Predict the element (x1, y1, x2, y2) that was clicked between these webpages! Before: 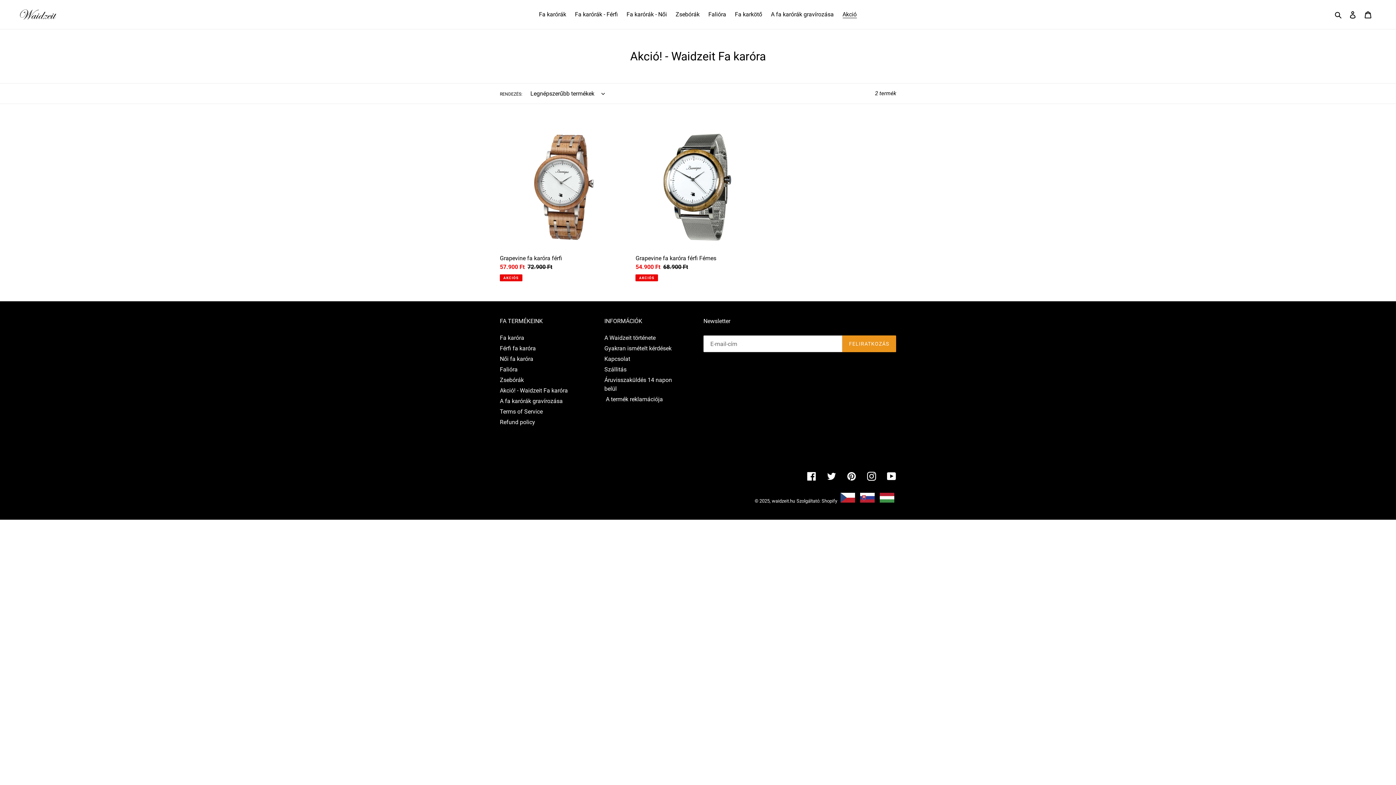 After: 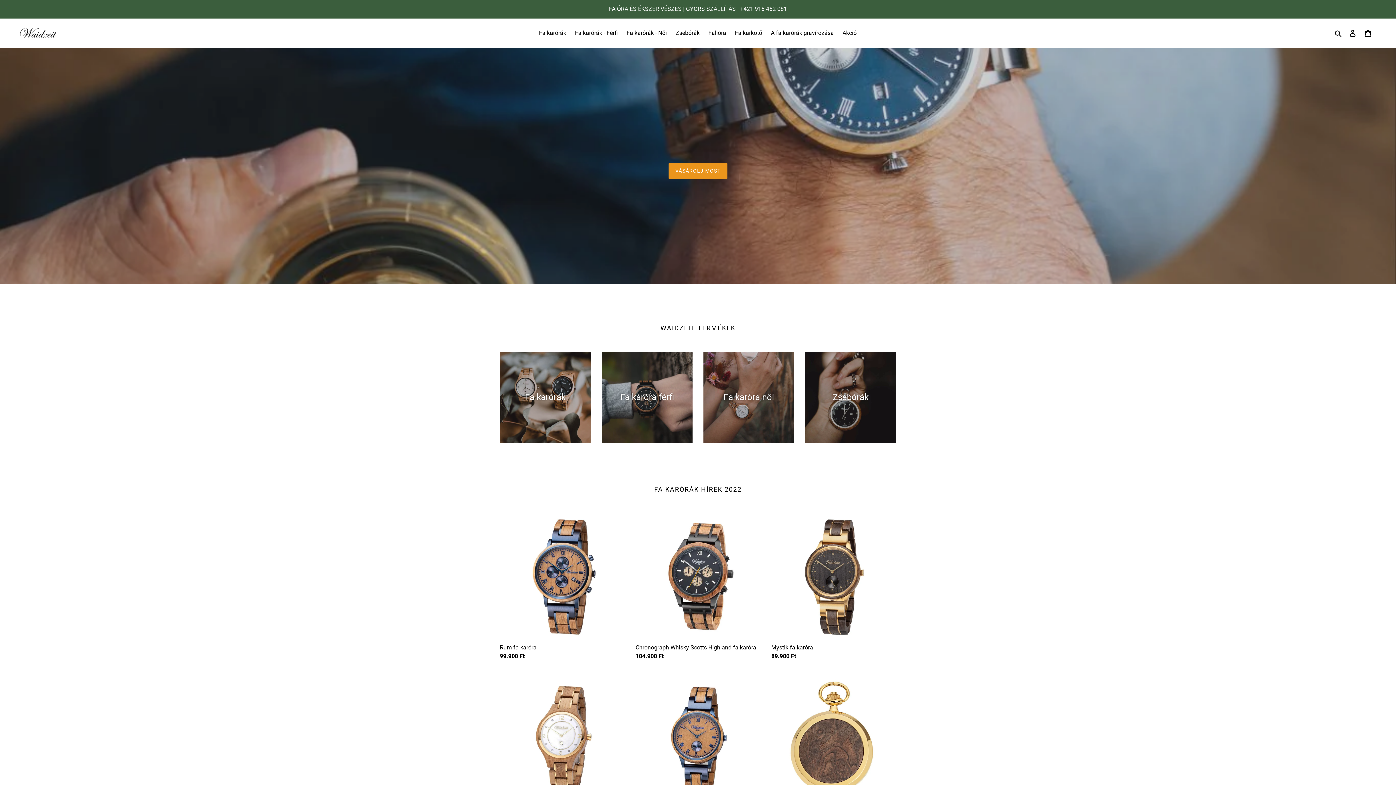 Action: bbox: (20, 9, 56, 19)